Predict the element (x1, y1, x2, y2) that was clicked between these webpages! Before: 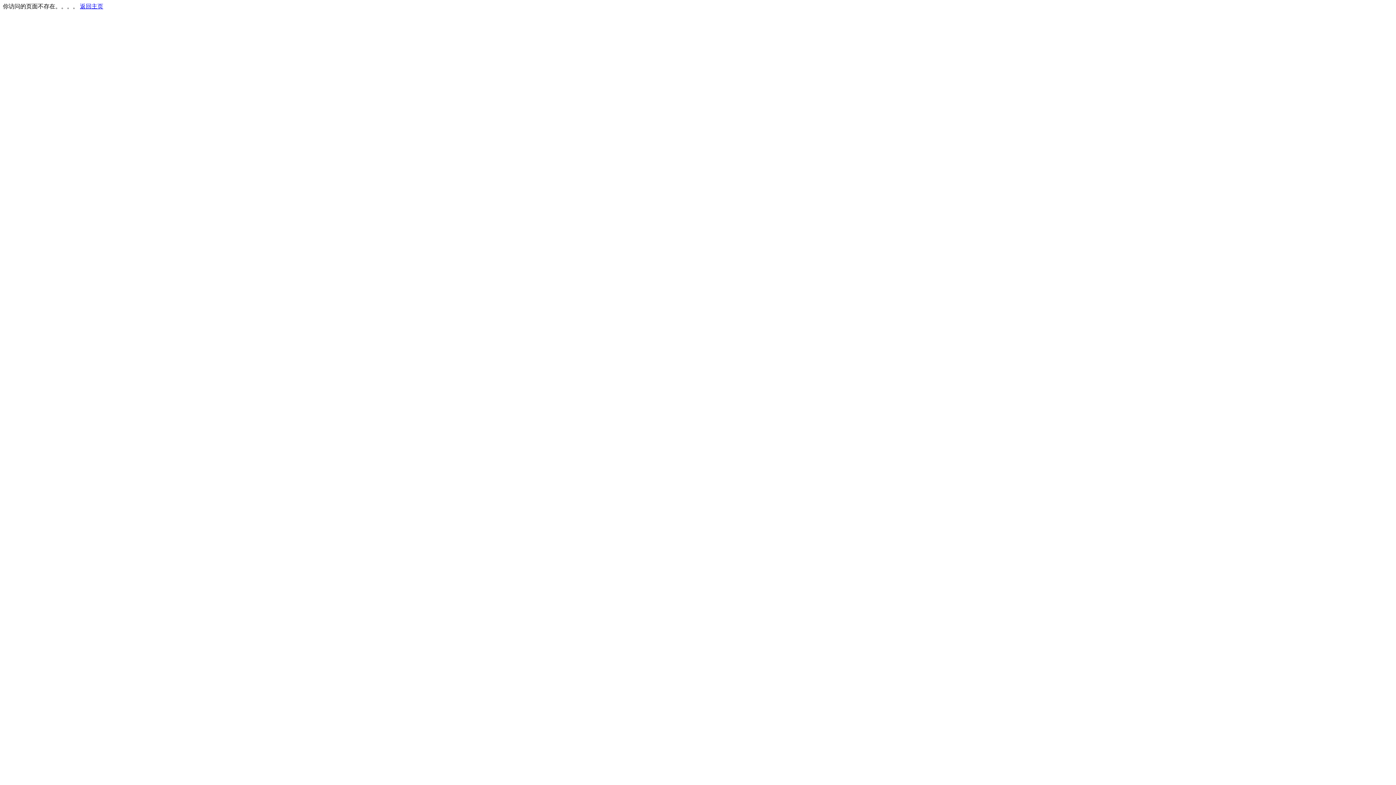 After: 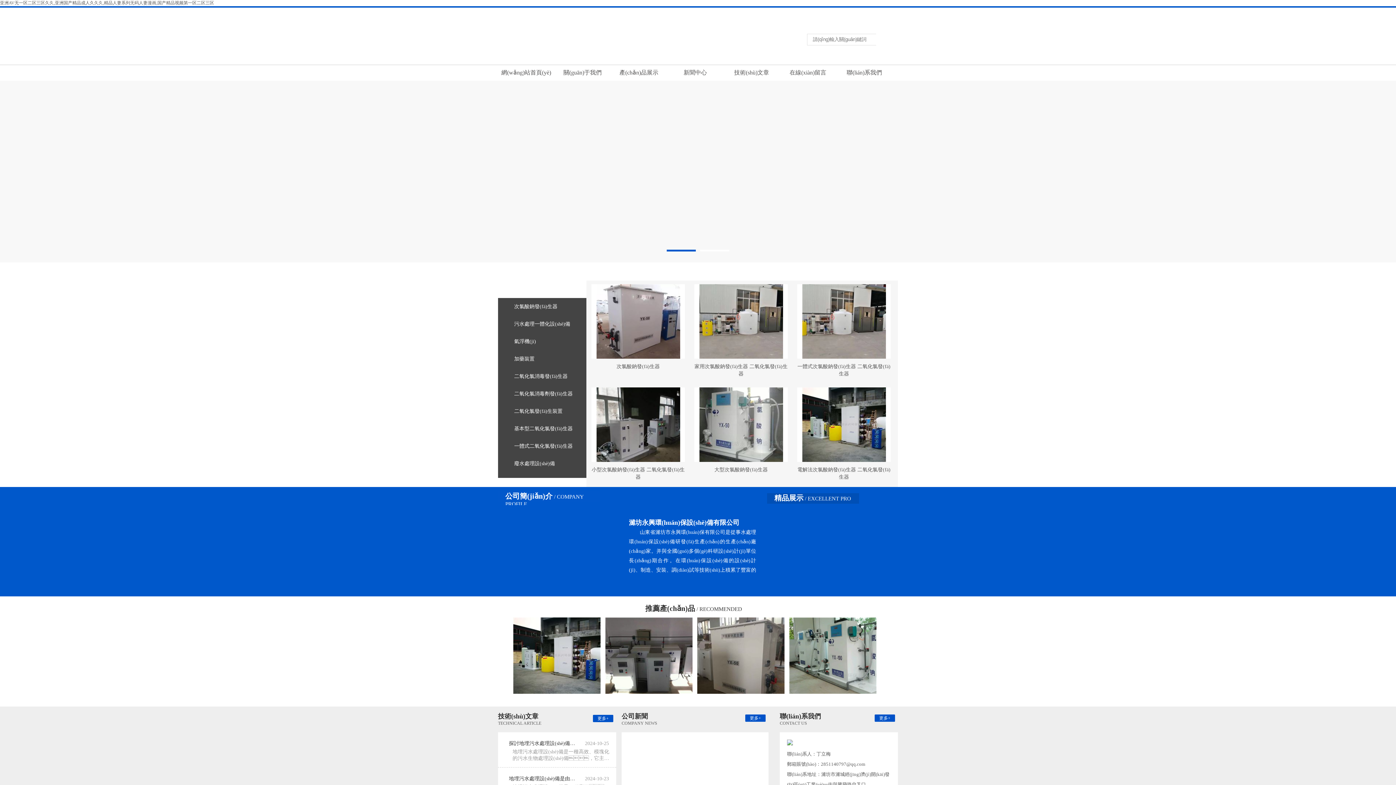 Action: bbox: (80, 3, 103, 9) label: 返回主页